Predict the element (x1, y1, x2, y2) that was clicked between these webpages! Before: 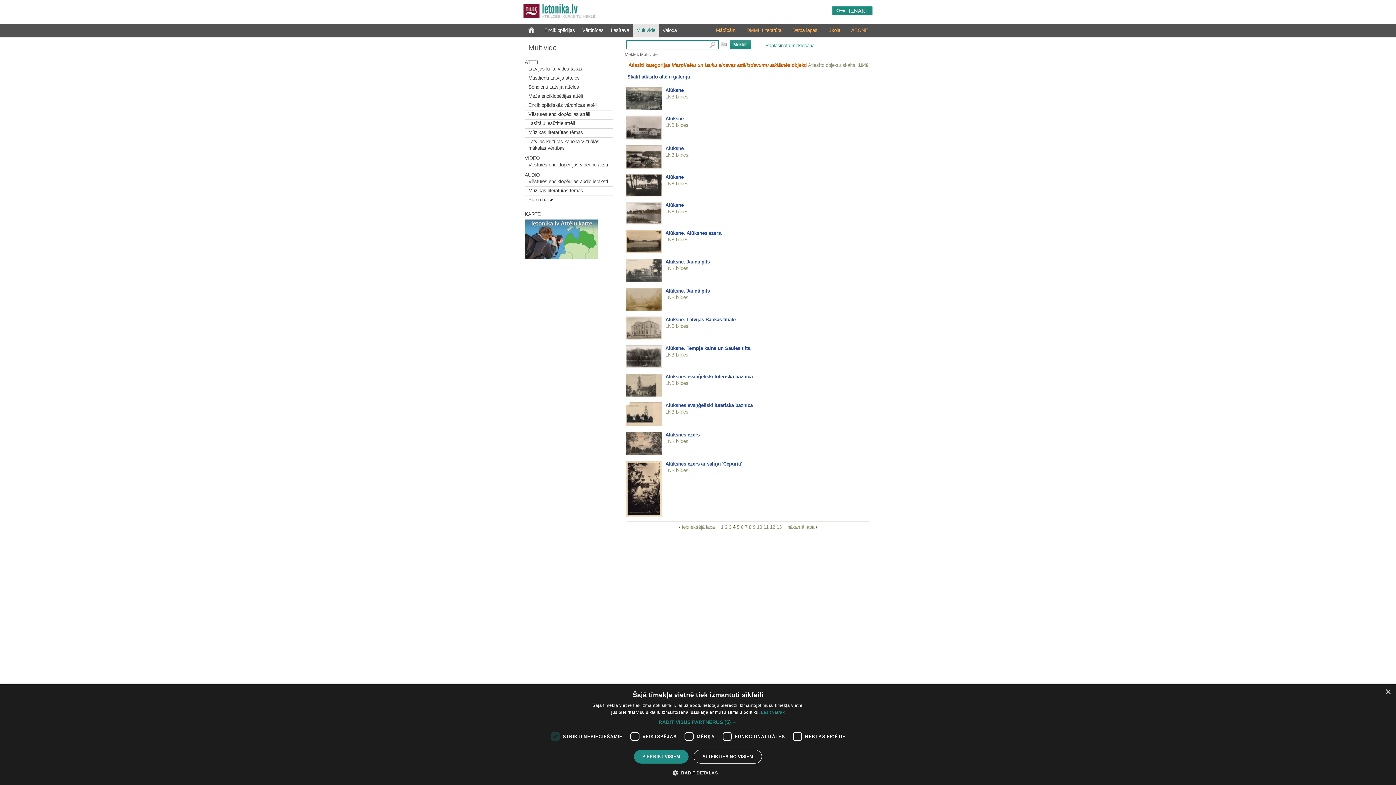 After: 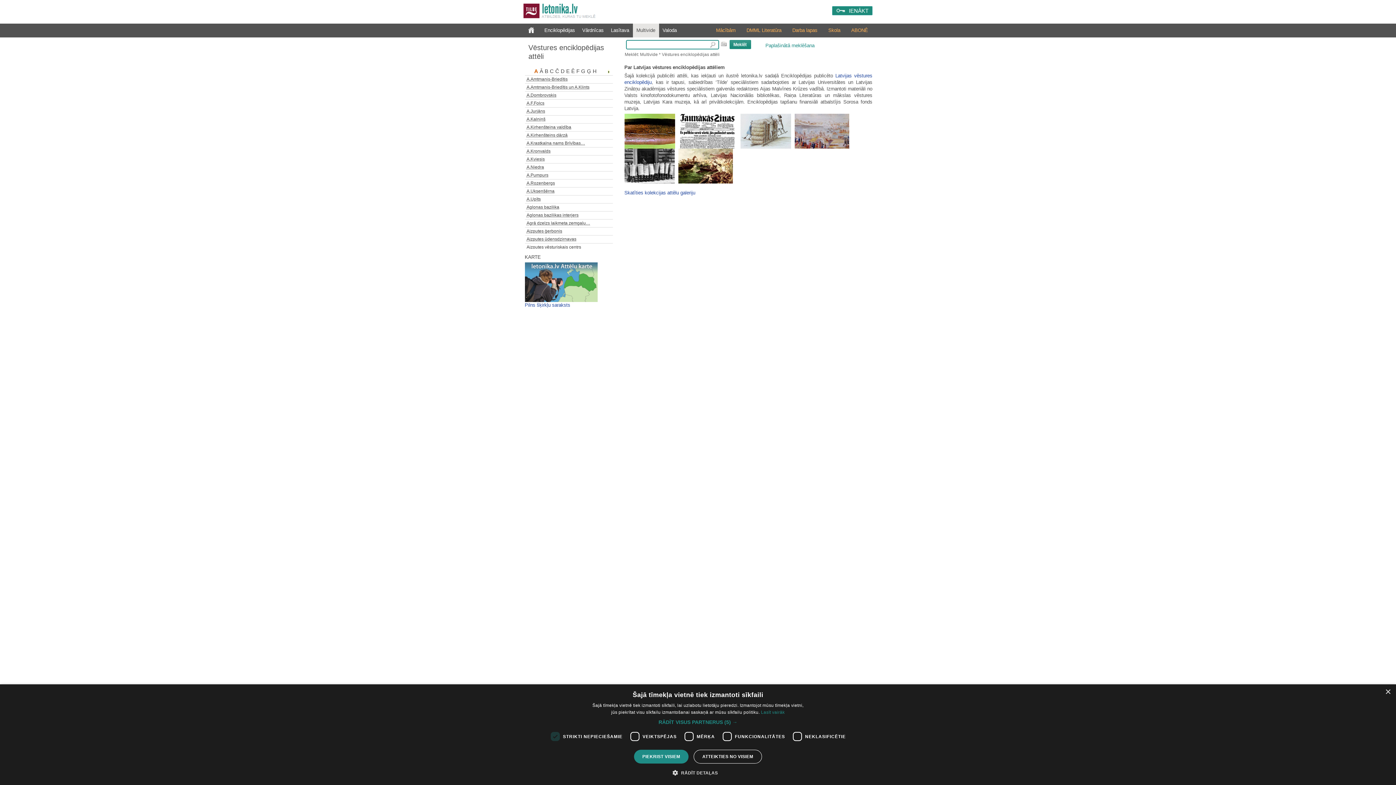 Action: bbox: (528, 110, 590, 118) label: Vēstures enciklopēdijas attēli